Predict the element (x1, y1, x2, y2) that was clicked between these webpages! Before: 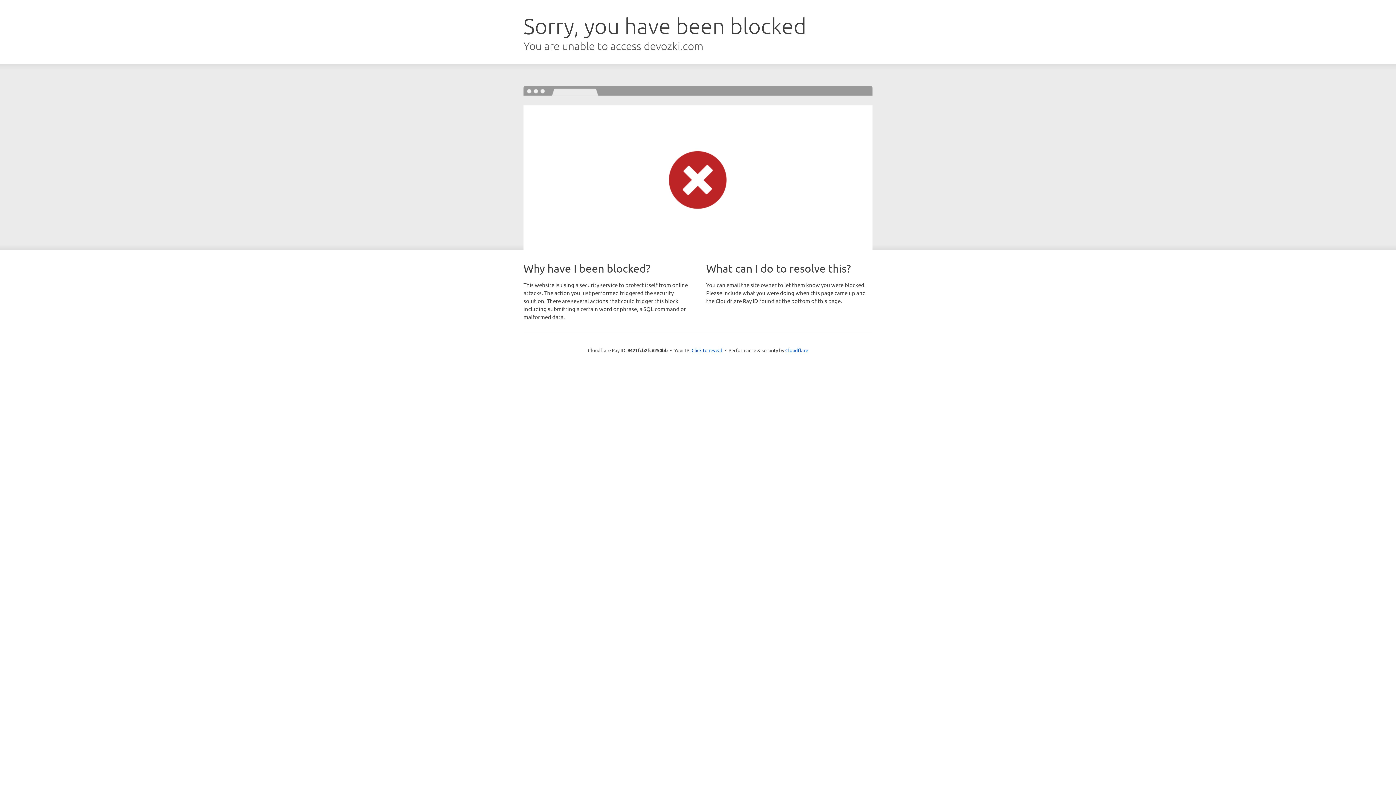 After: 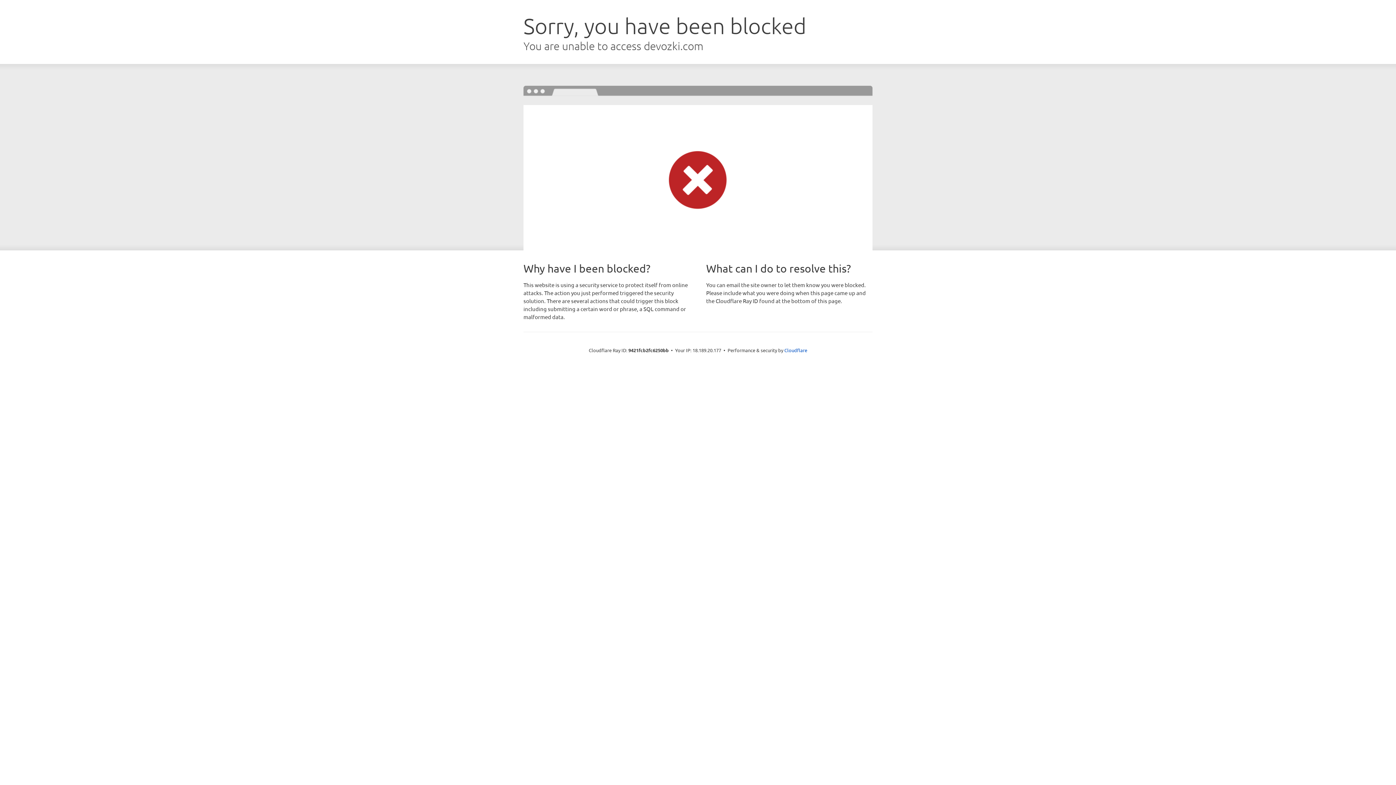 Action: label: Click to reveal bbox: (691, 346, 722, 353)